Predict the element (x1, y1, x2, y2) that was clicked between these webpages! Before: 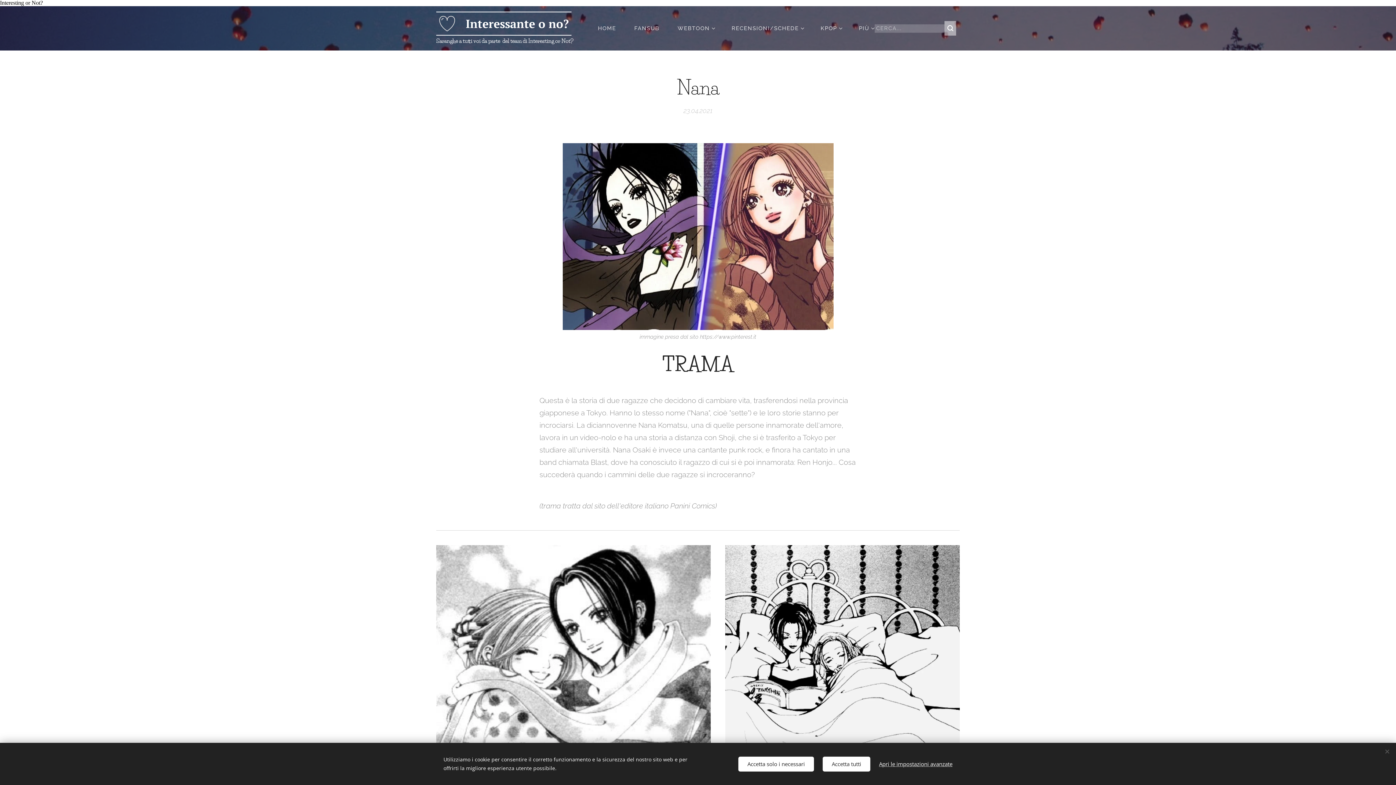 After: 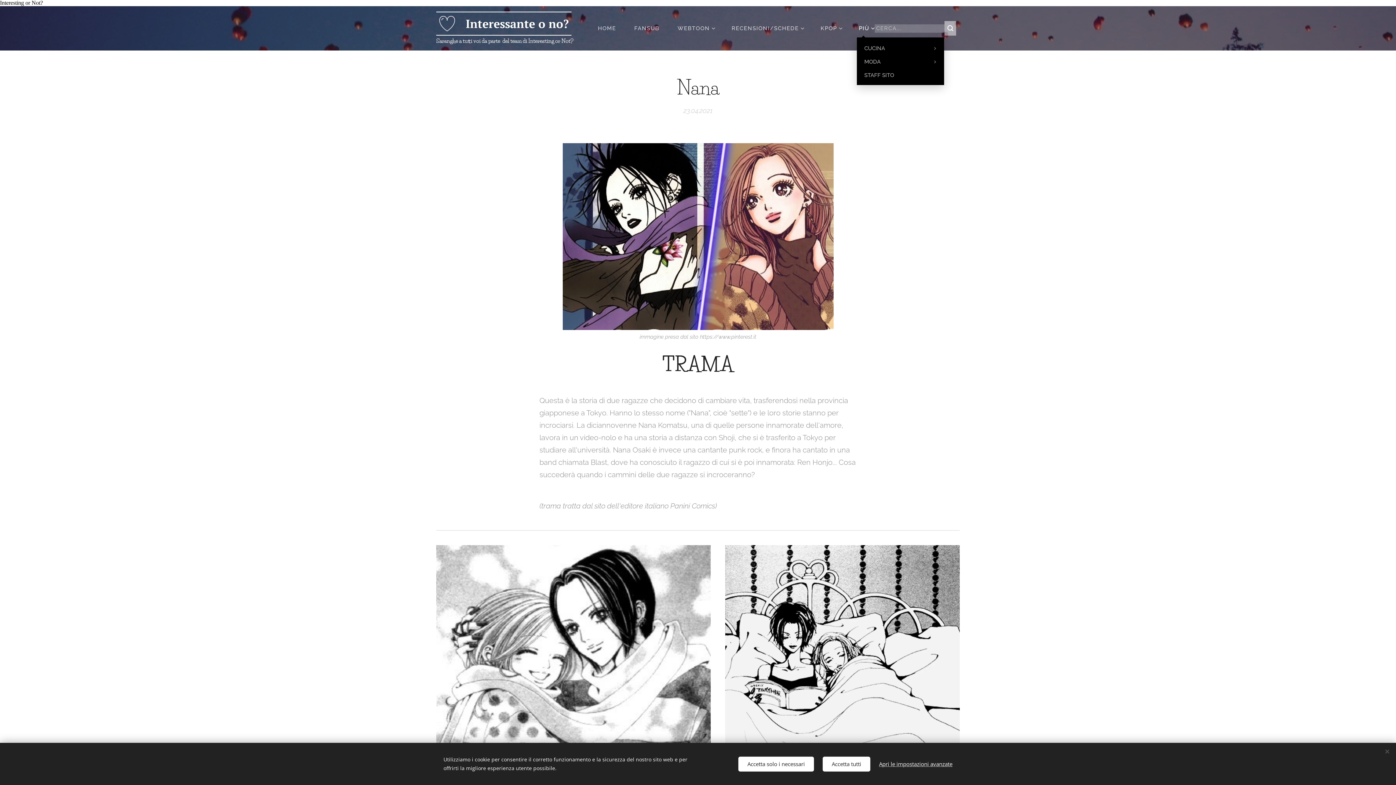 Action: label: PIÙ bbox: (849, 19, 874, 37)